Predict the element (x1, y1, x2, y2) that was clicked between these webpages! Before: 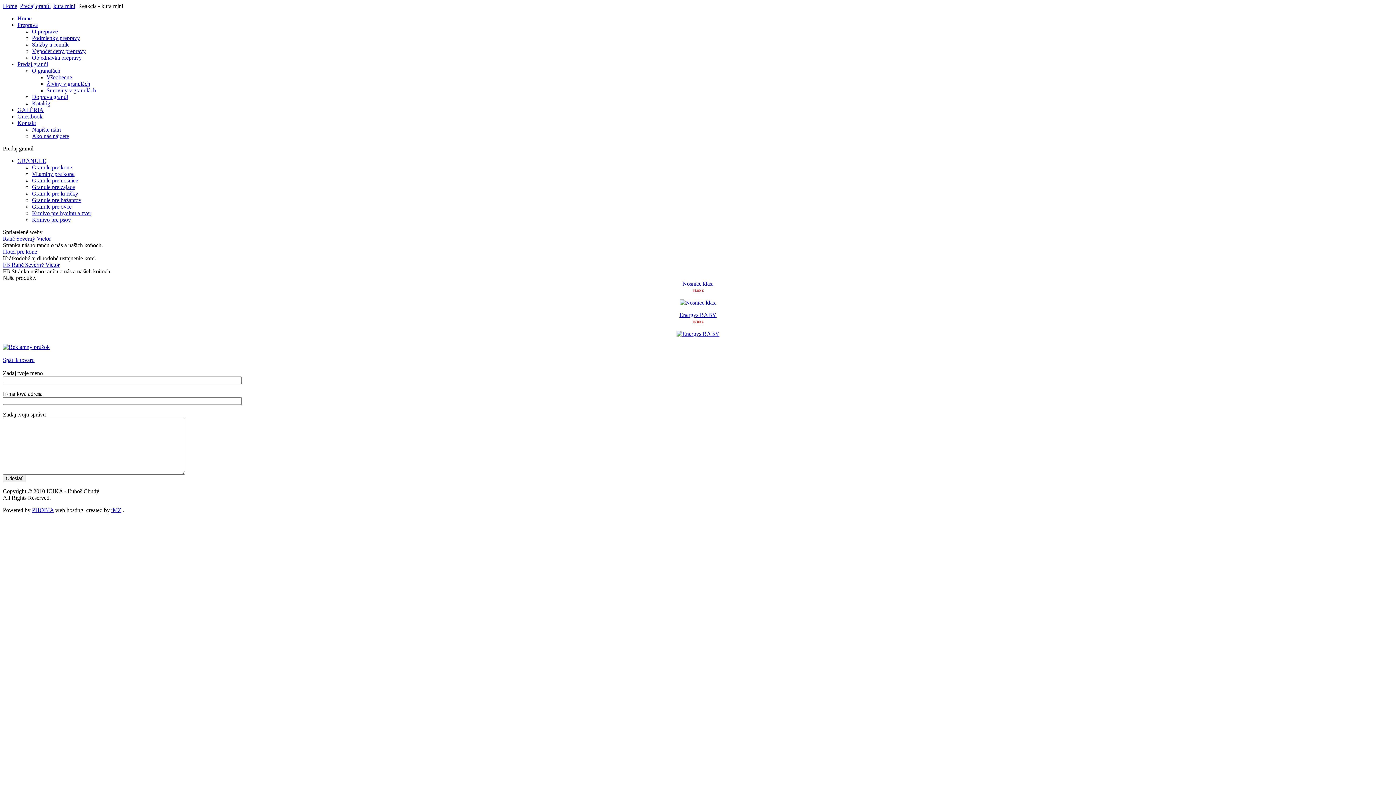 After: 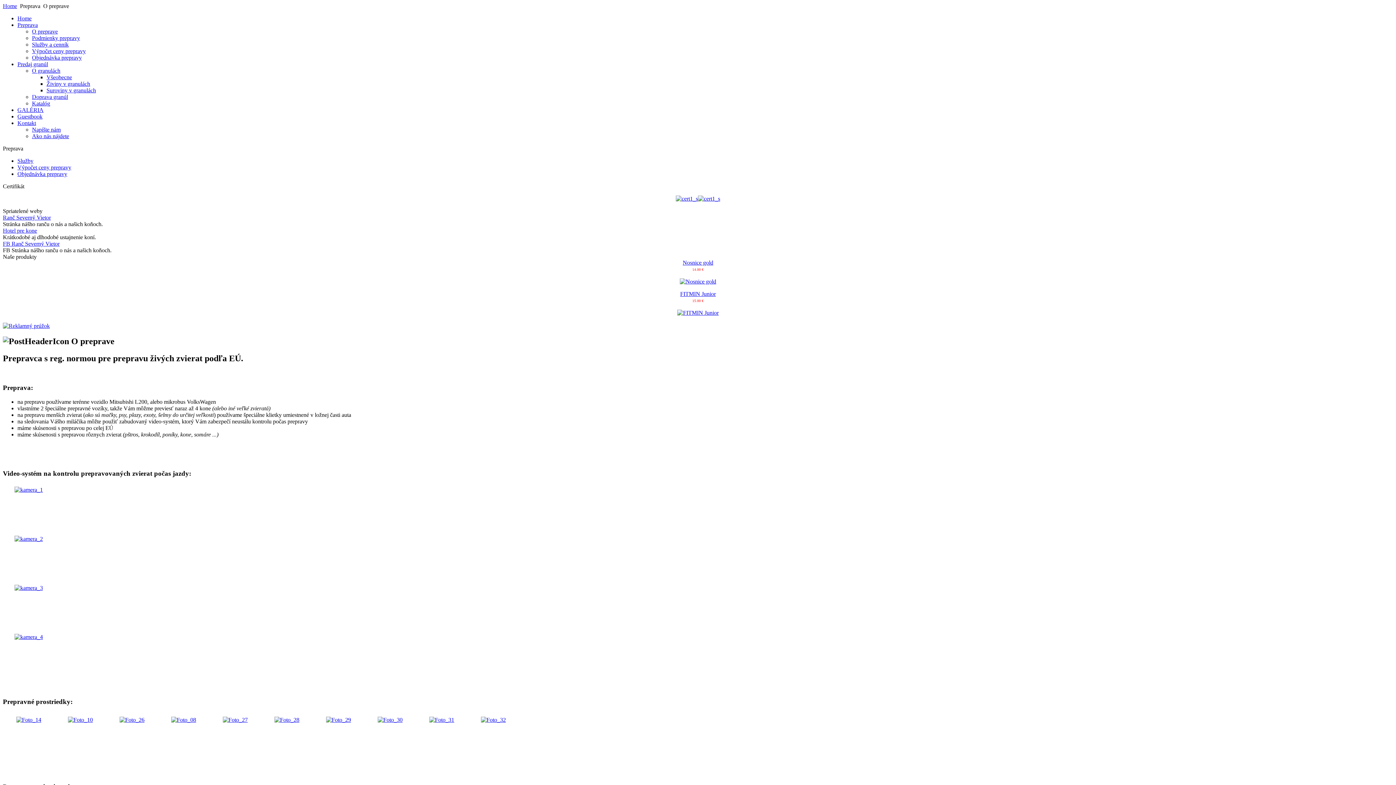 Action: label: O preprave bbox: (32, 28, 57, 34)